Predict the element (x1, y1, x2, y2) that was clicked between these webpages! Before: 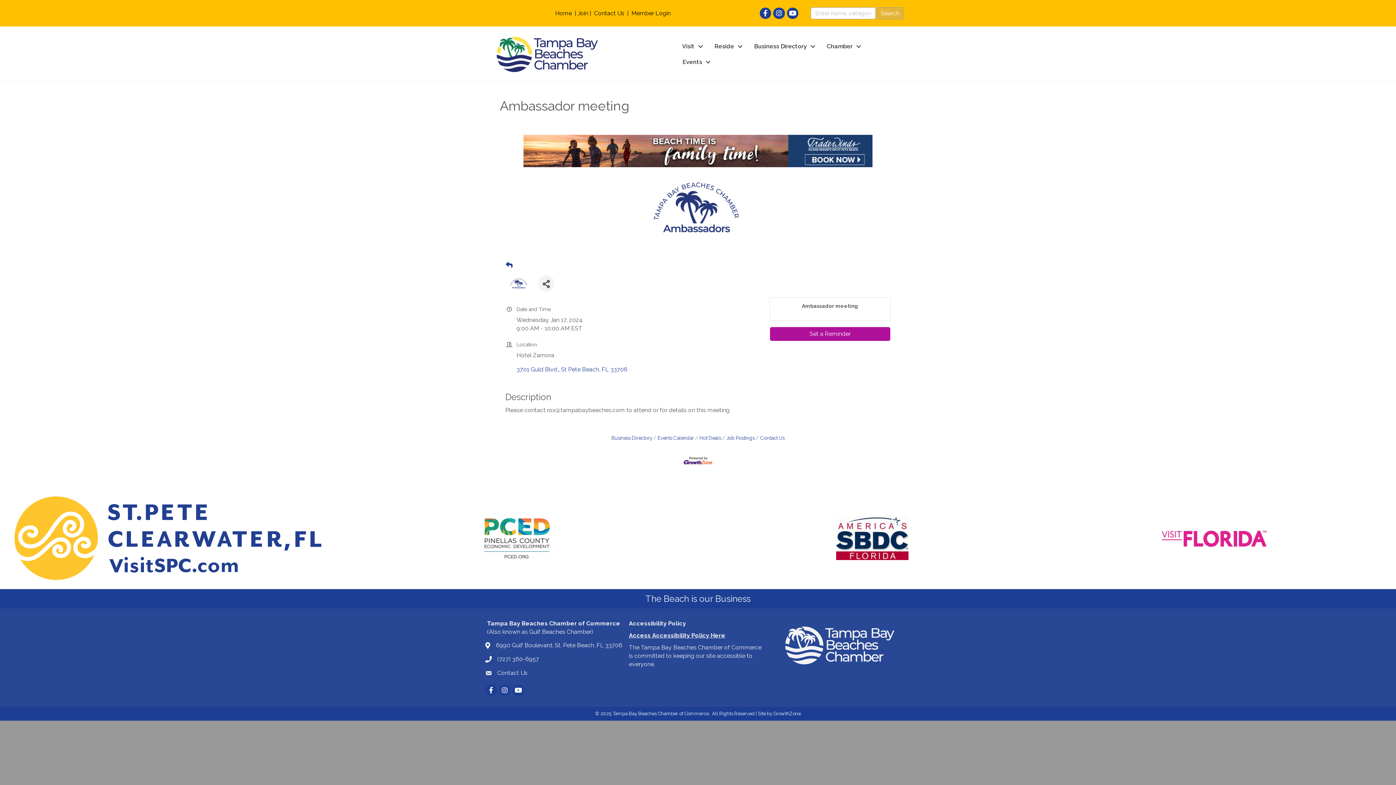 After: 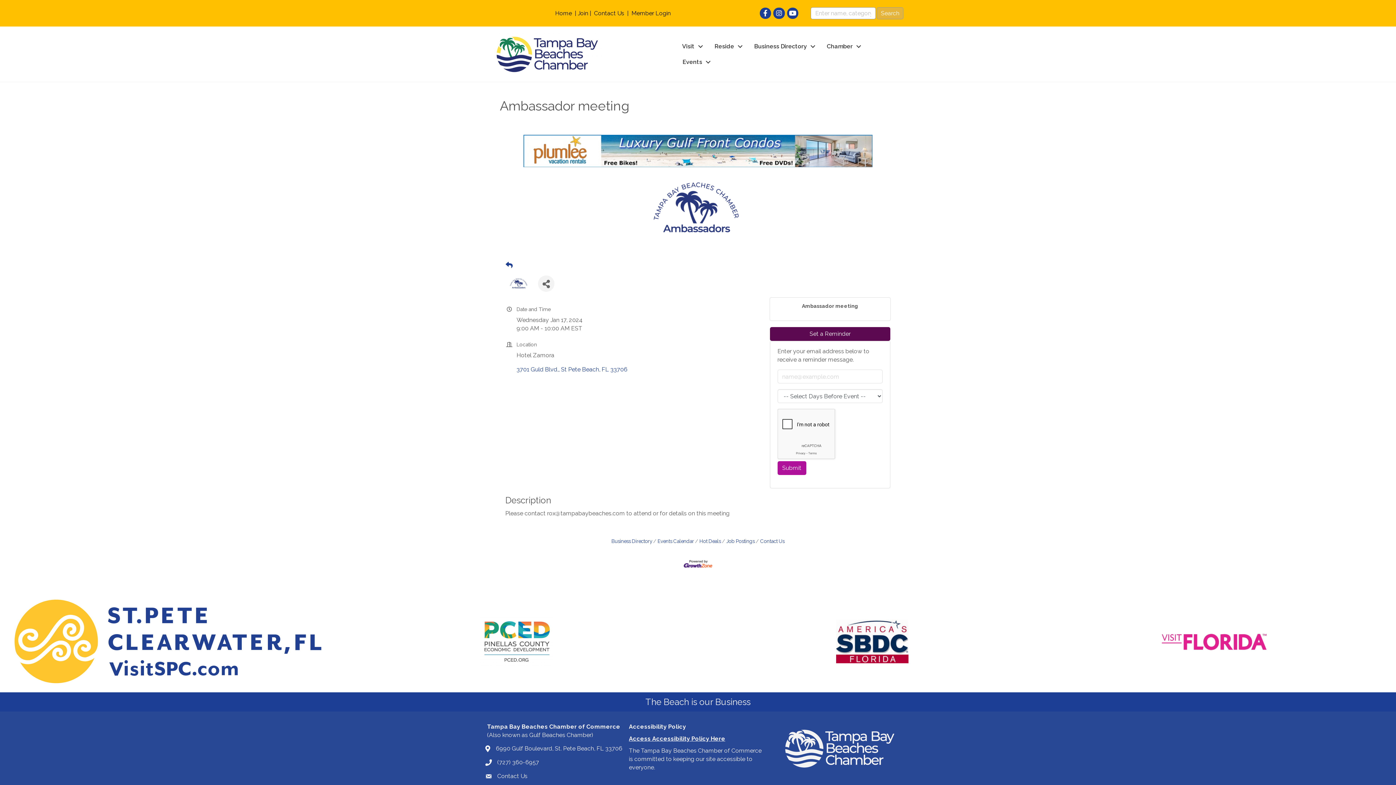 Action: label: Set a Reminder bbox: (770, 327, 890, 341)